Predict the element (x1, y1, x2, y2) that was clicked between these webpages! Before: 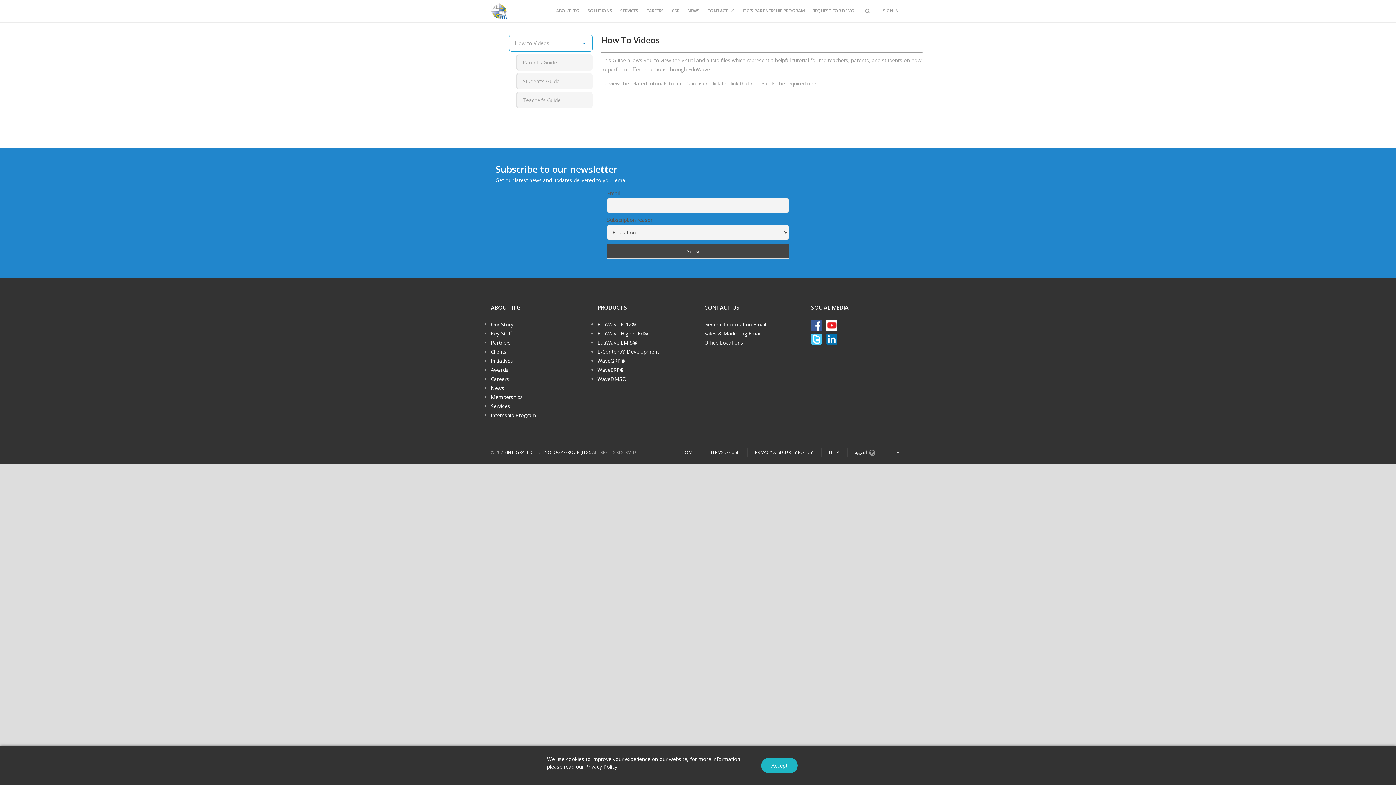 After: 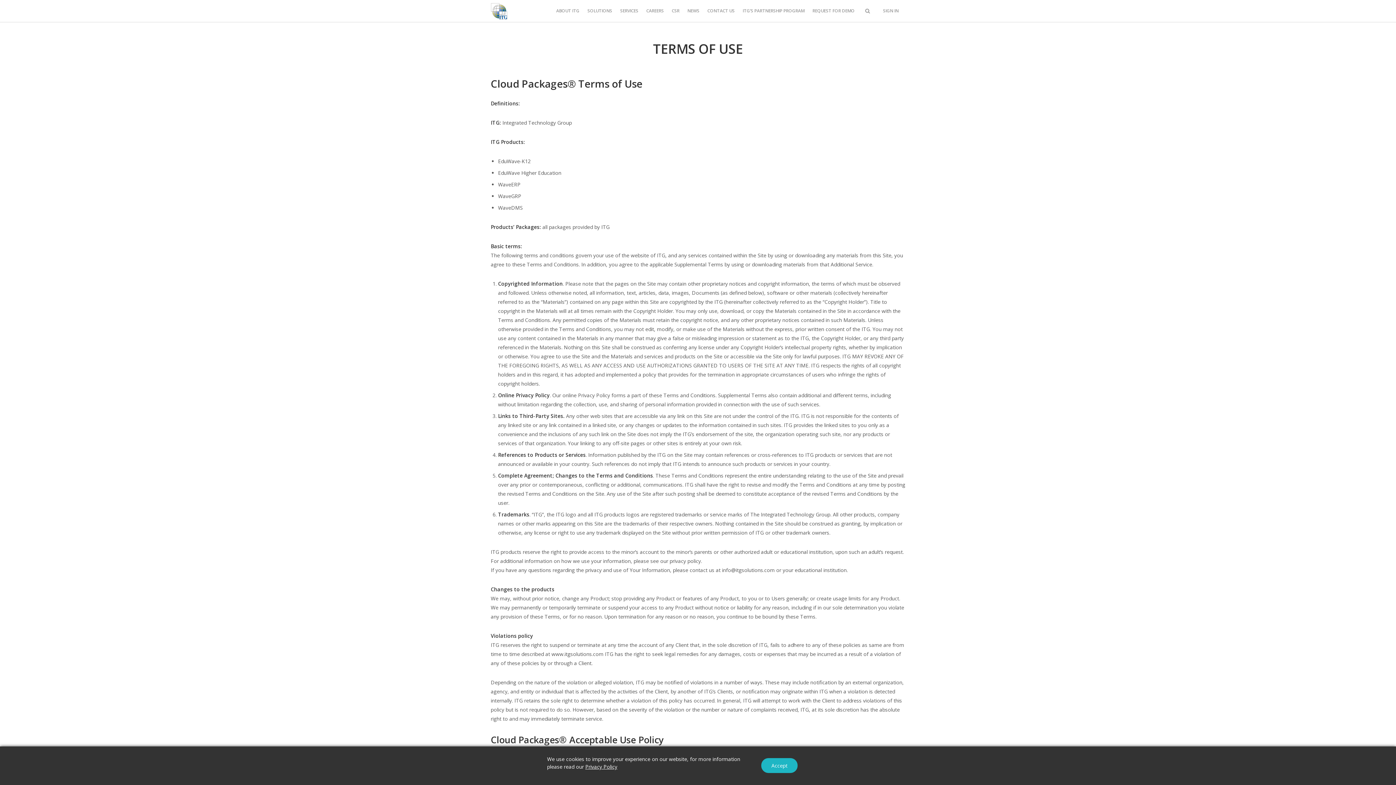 Action: label: TERMS OF USE bbox: (710, 449, 739, 455)